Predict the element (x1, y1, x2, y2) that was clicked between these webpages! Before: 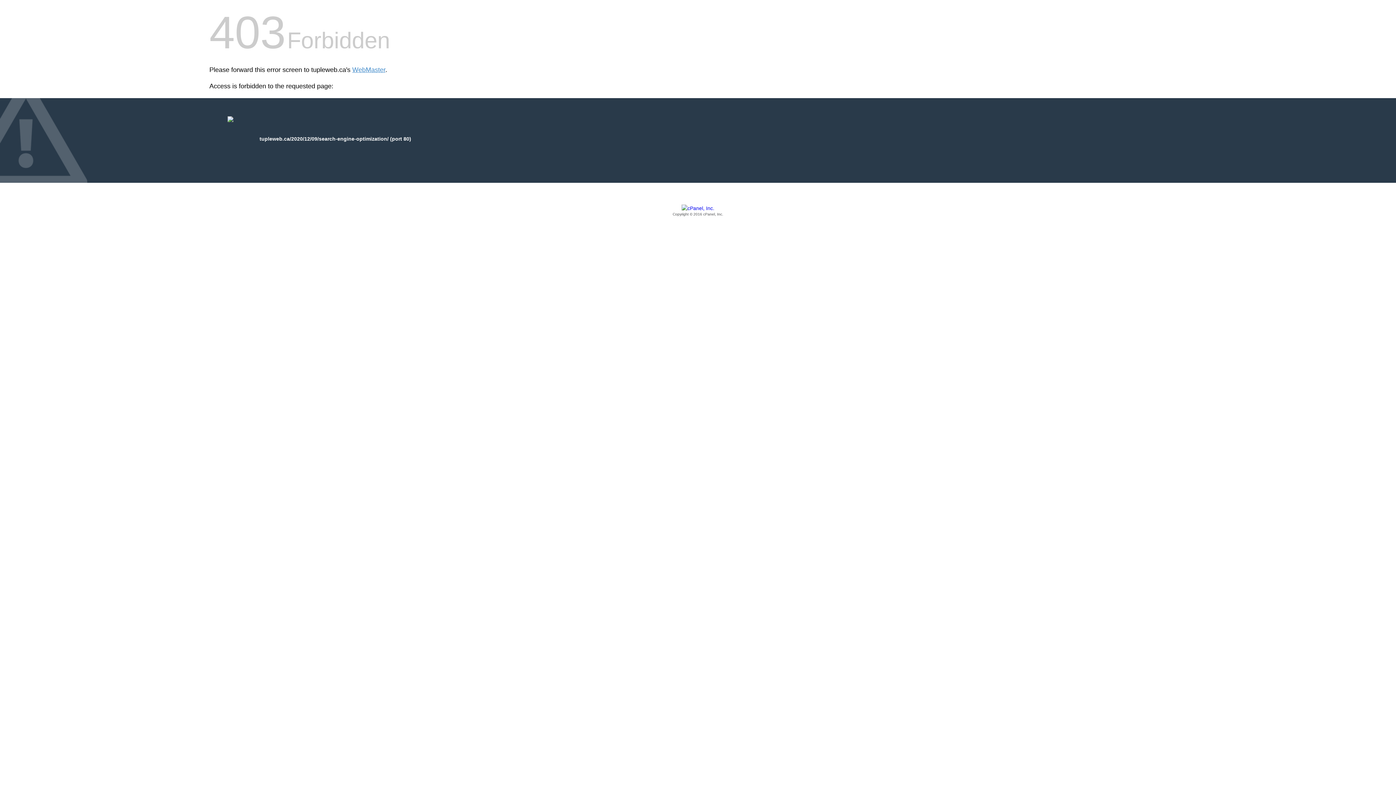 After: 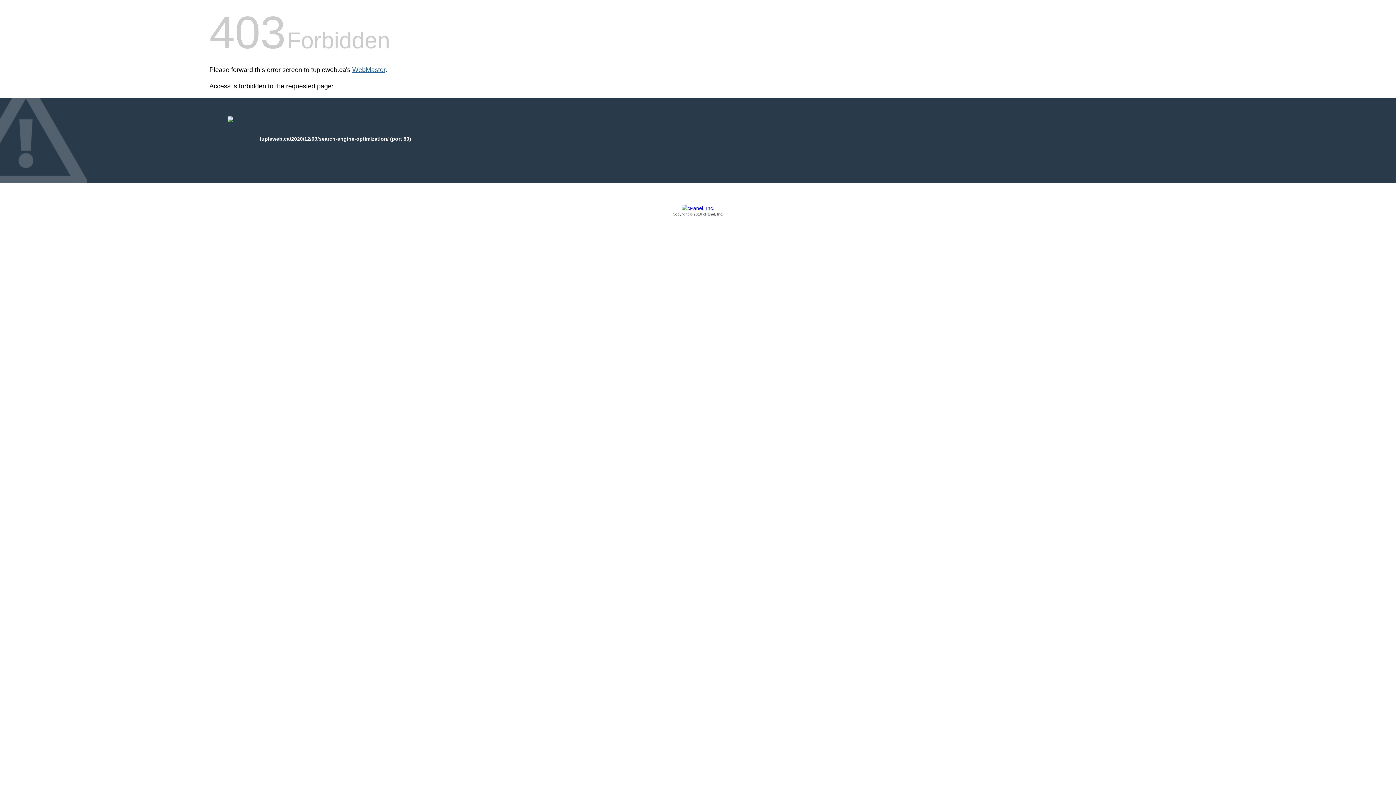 Action: bbox: (352, 66, 385, 73) label: WebMaster